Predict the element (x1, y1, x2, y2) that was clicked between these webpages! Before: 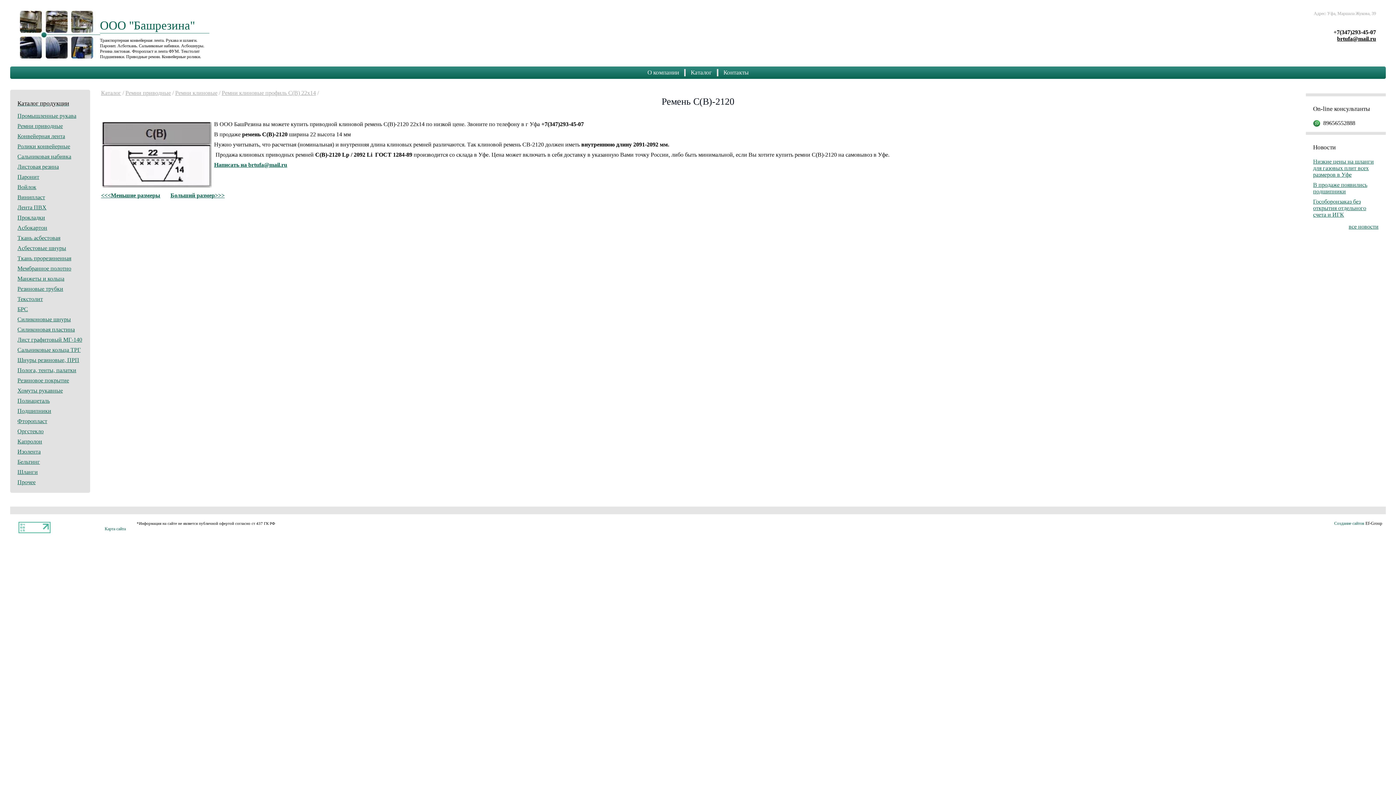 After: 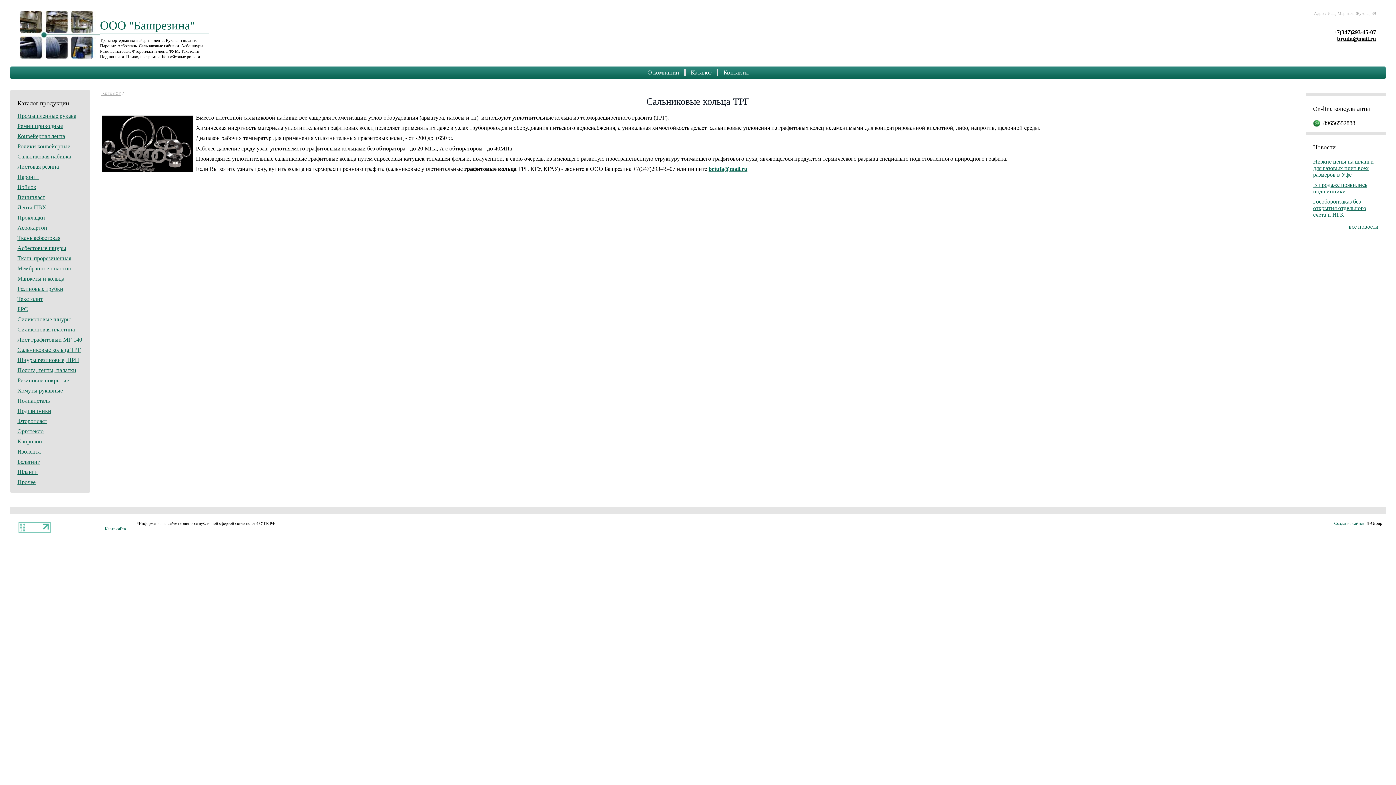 Action: bbox: (17, 345, 82, 355) label: Сальниковые кольца ТРГ